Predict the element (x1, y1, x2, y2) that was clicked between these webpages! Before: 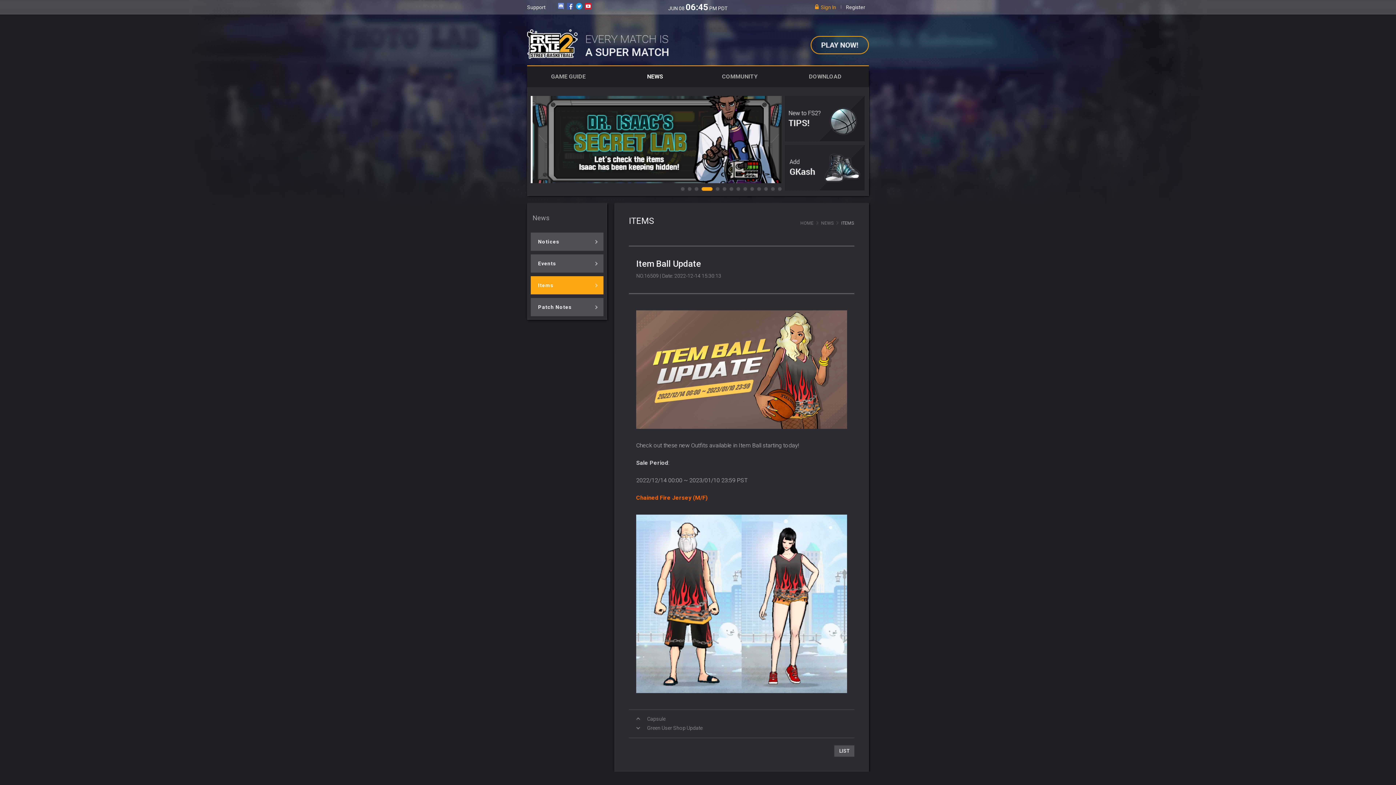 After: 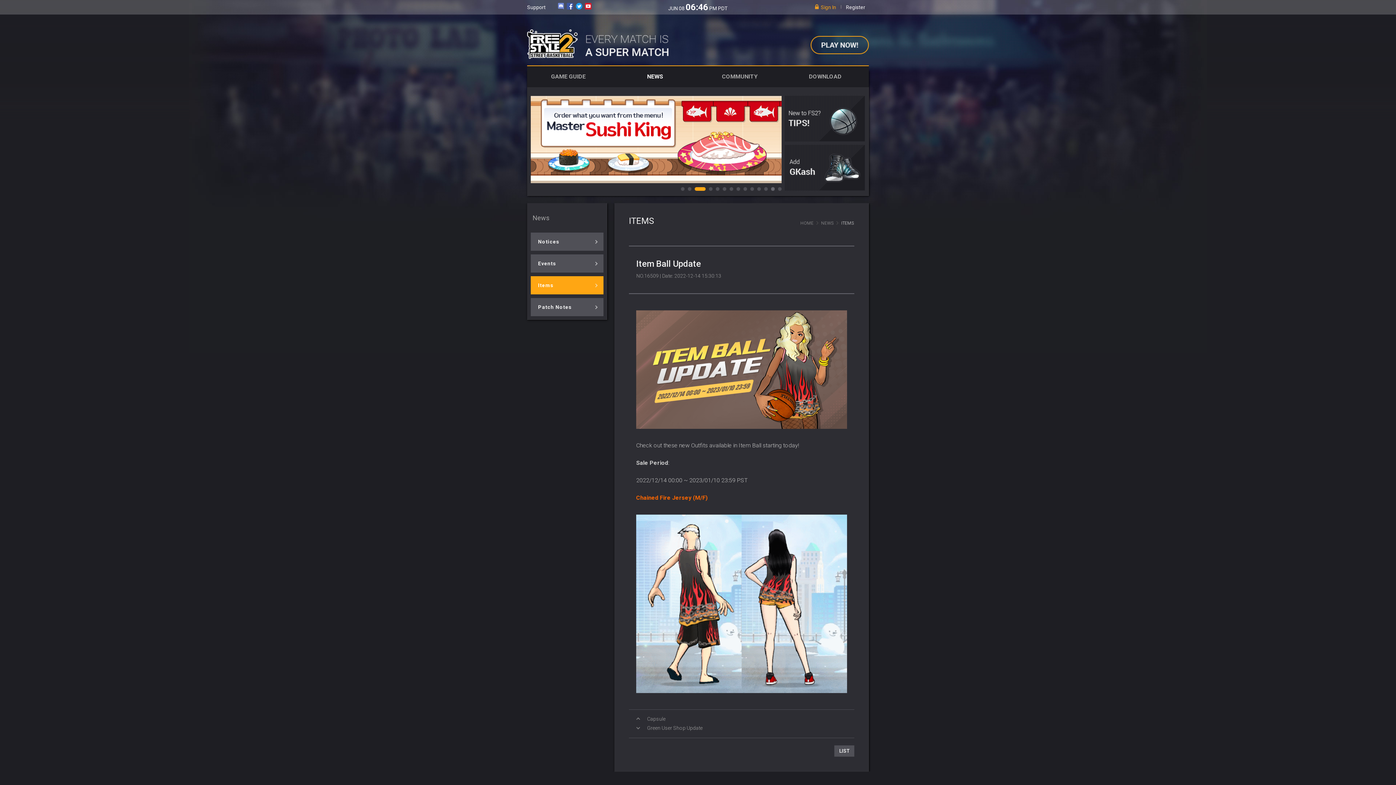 Action: bbox: (771, 187, 774, 190)